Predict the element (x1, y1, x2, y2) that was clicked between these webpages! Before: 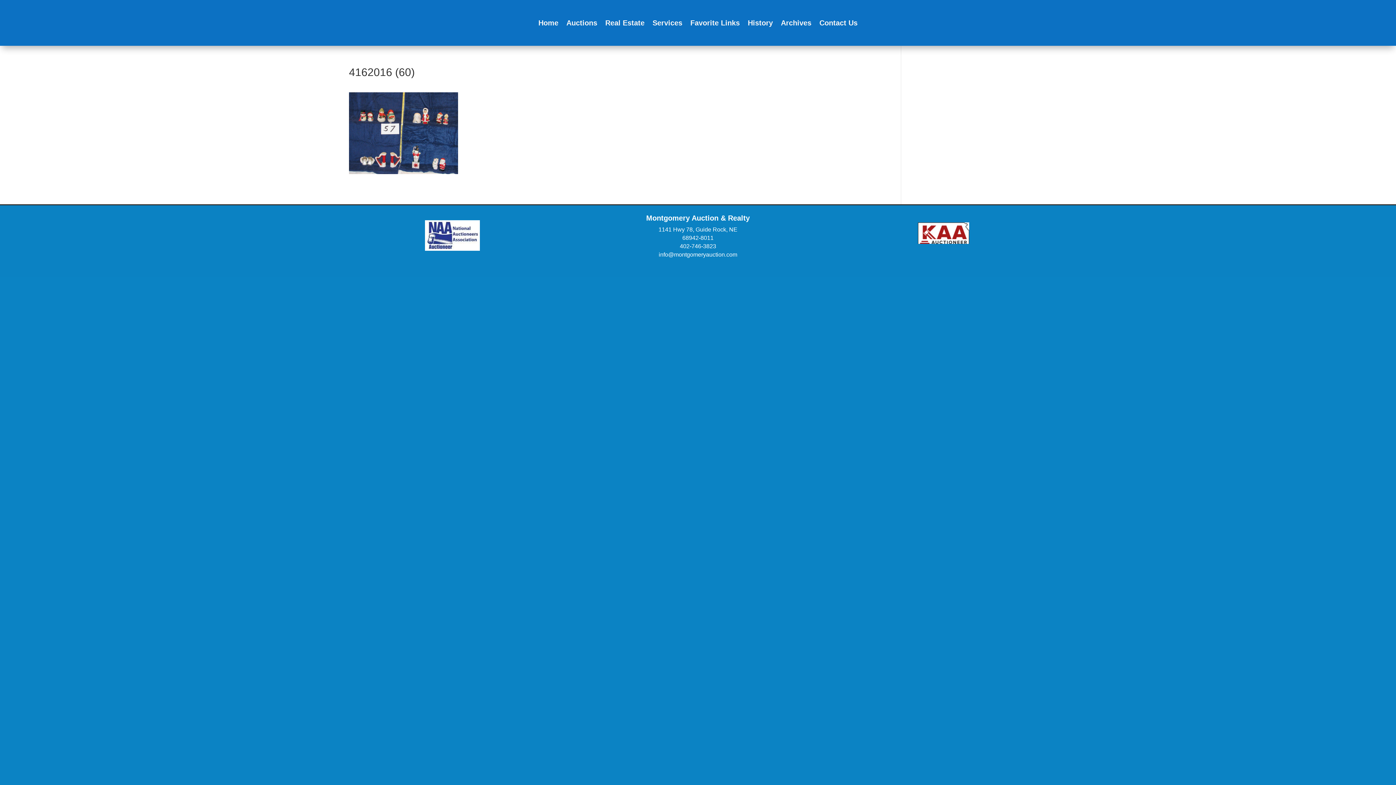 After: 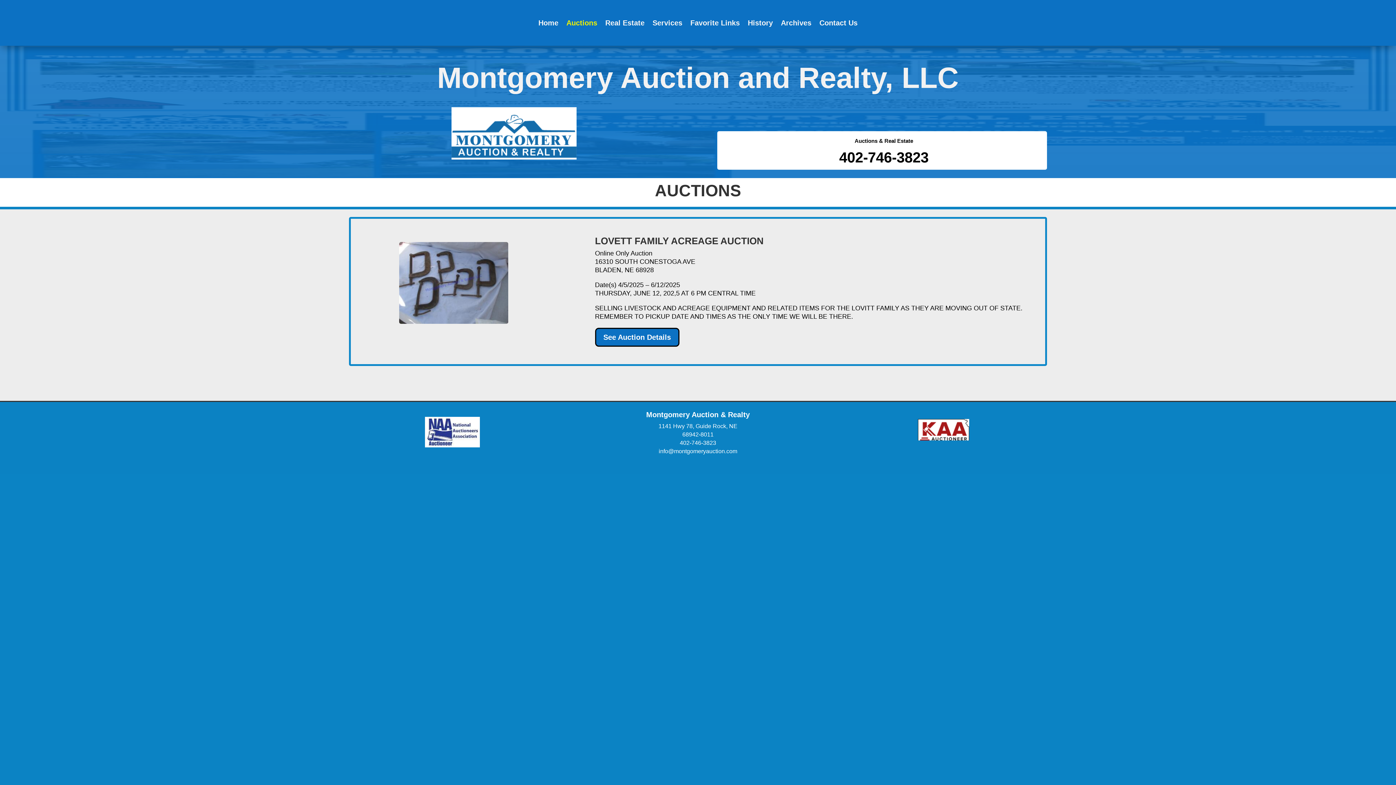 Action: bbox: (566, 20, 597, 28) label: Auctions